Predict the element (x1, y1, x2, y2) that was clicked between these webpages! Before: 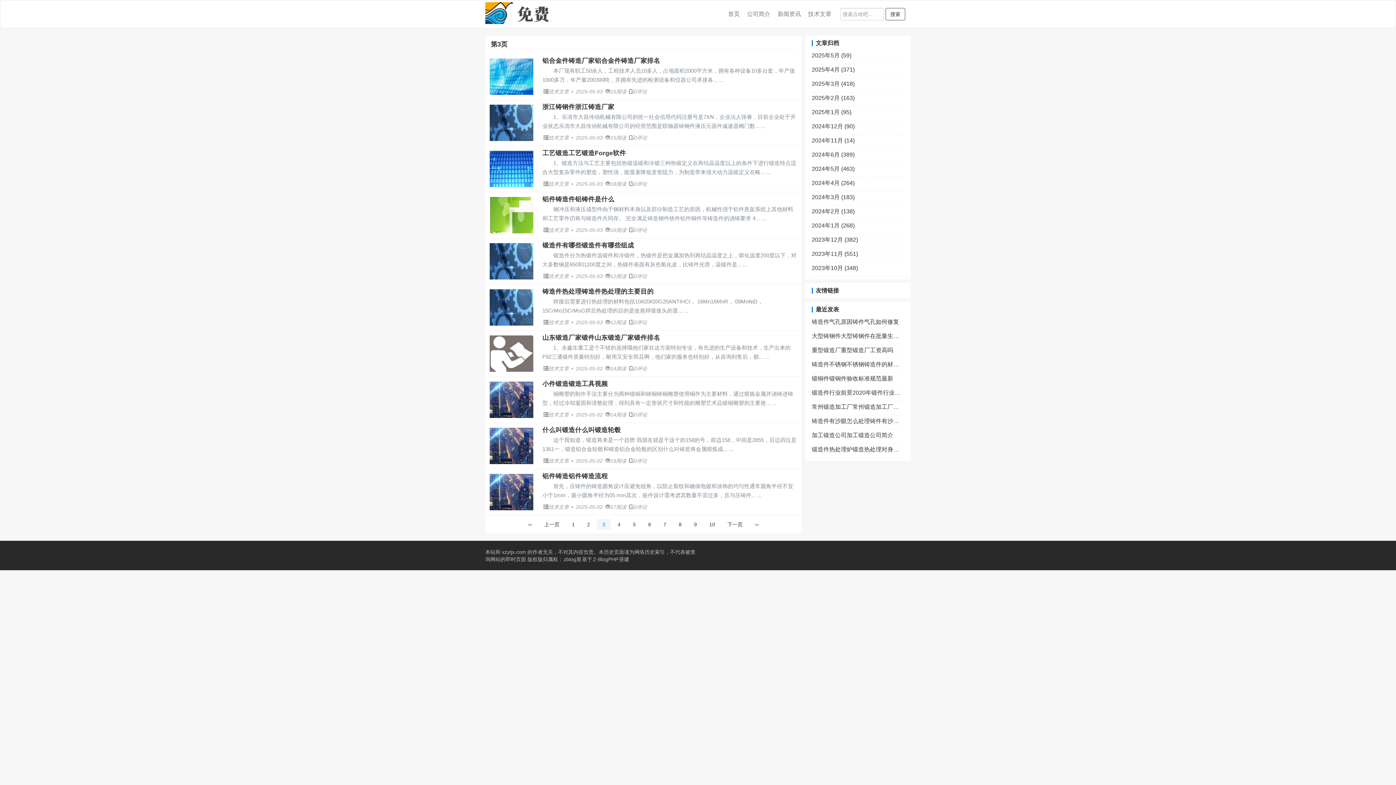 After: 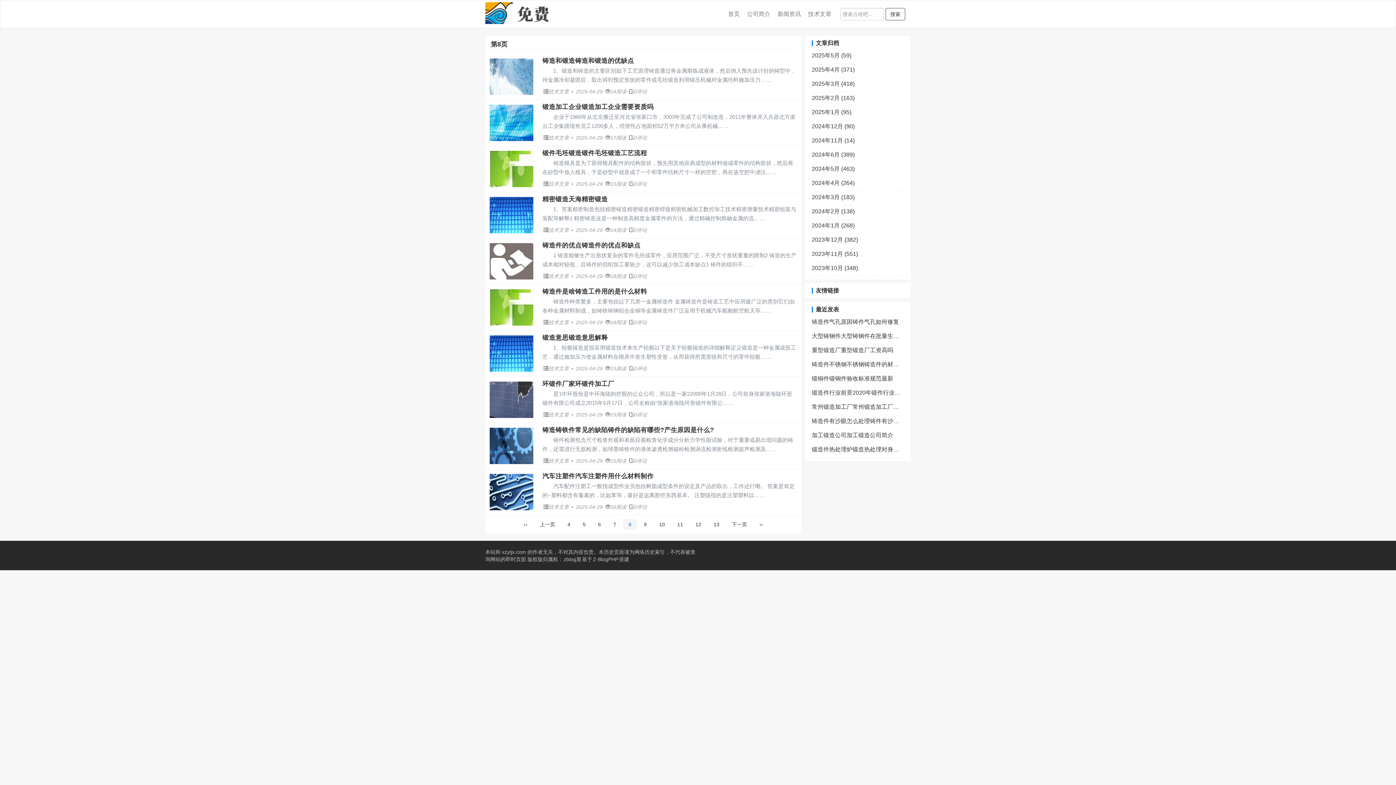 Action: bbox: (673, 519, 687, 530) label: 8